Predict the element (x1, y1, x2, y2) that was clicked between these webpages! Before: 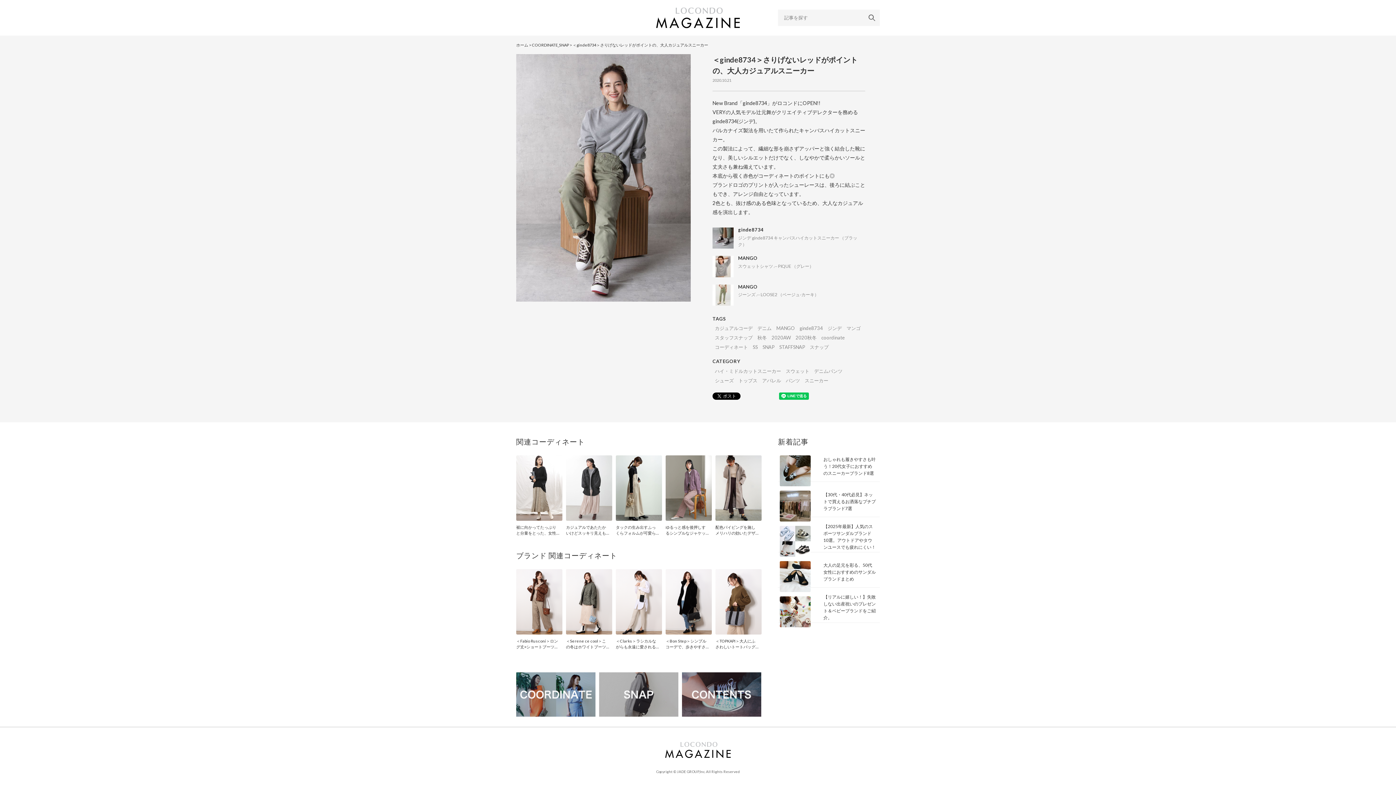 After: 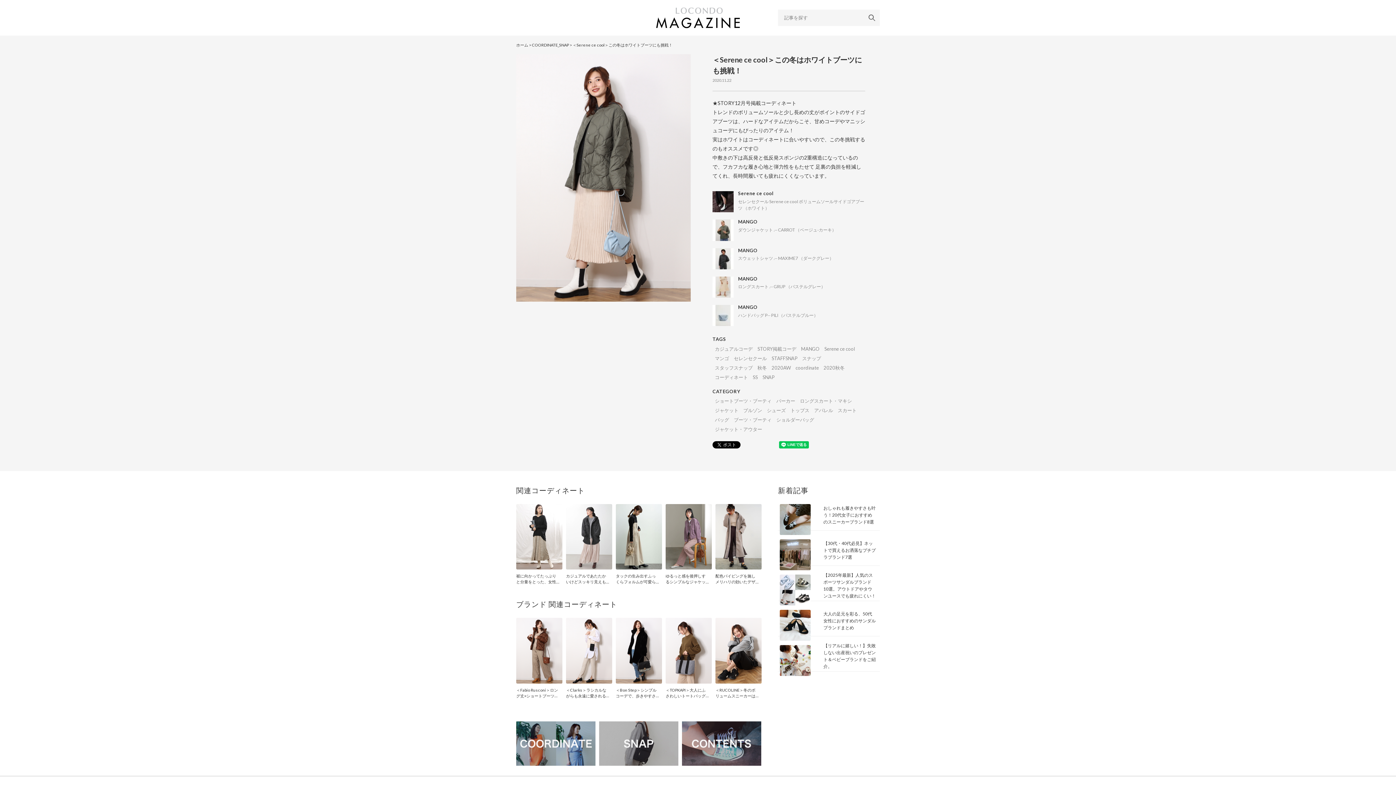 Action: bbox: (566, 569, 612, 634)